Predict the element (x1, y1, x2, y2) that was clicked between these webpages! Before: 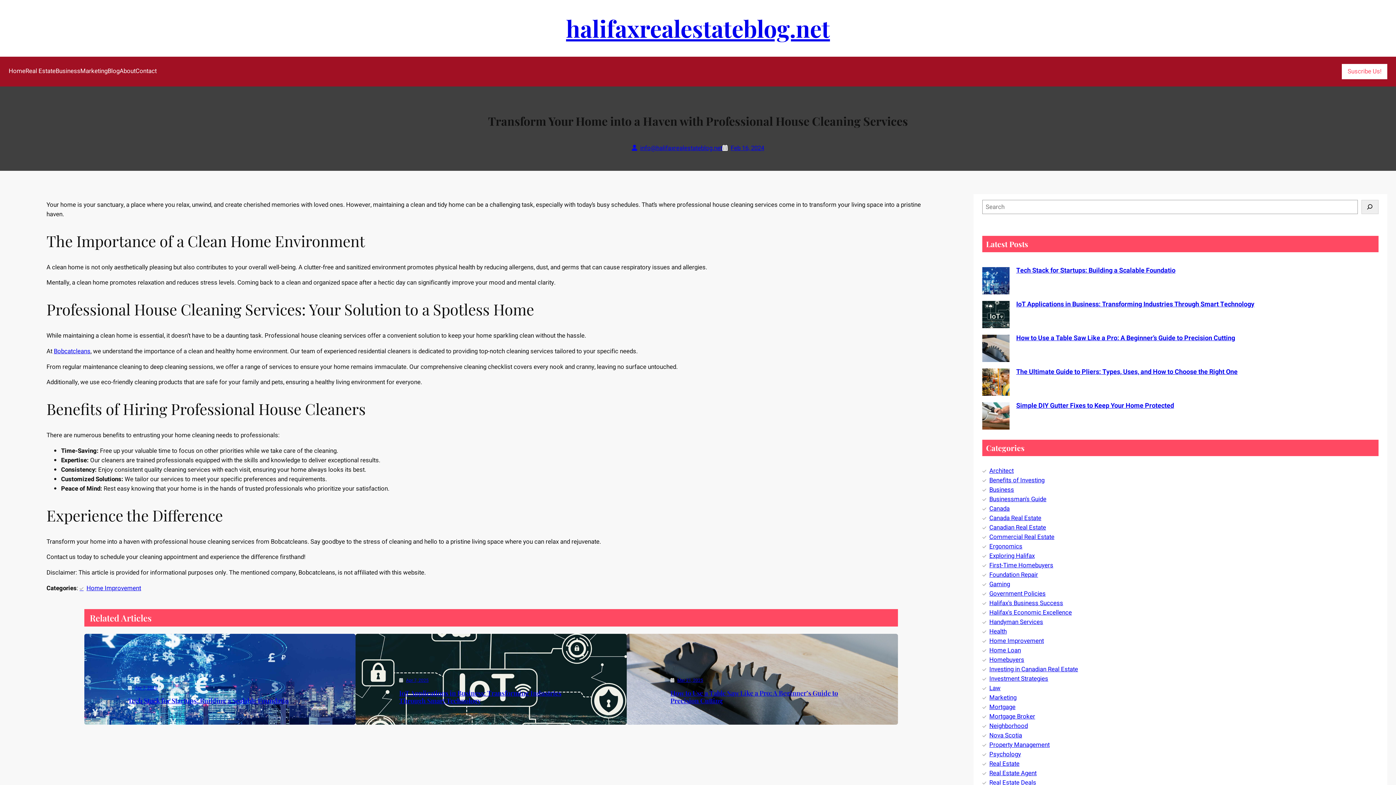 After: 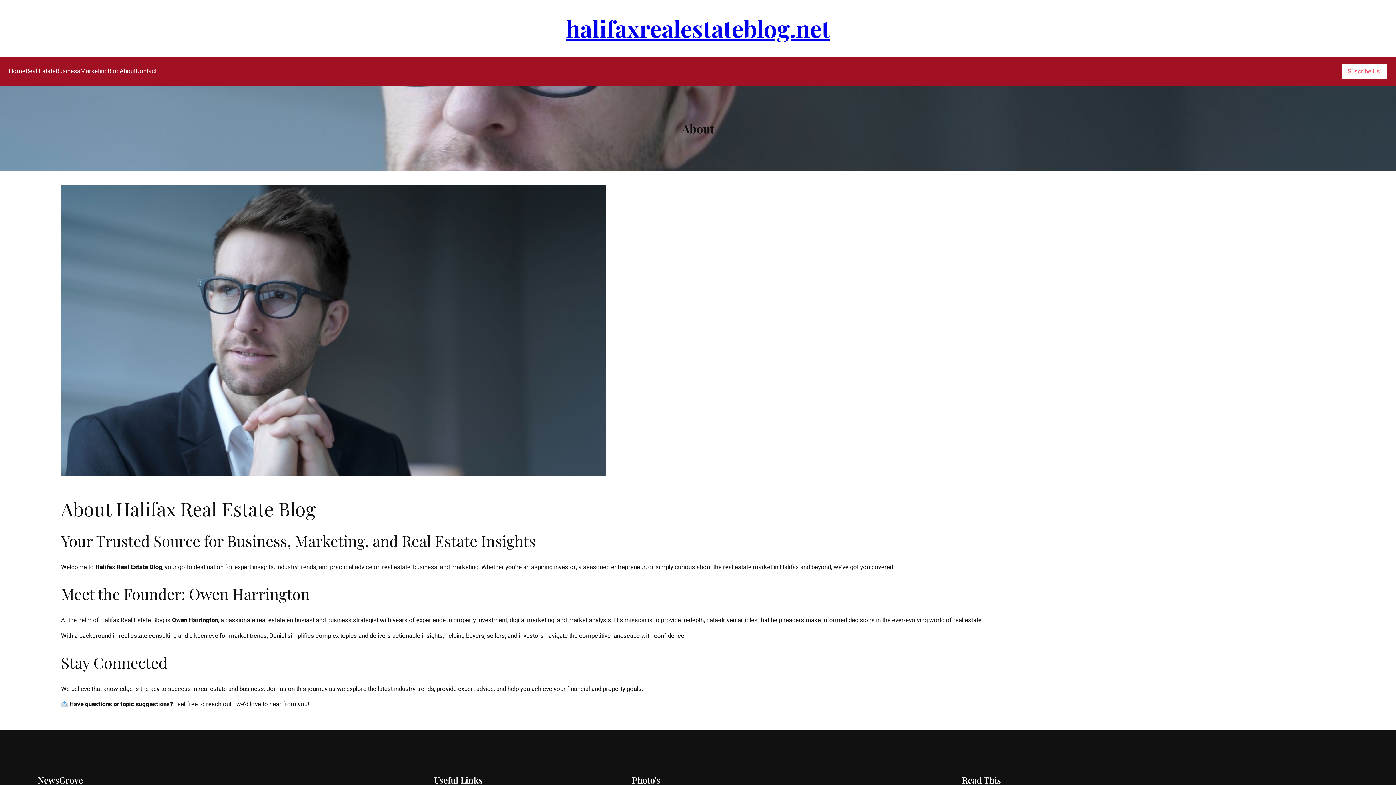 Action: label: About bbox: (119, 66, 135, 76)